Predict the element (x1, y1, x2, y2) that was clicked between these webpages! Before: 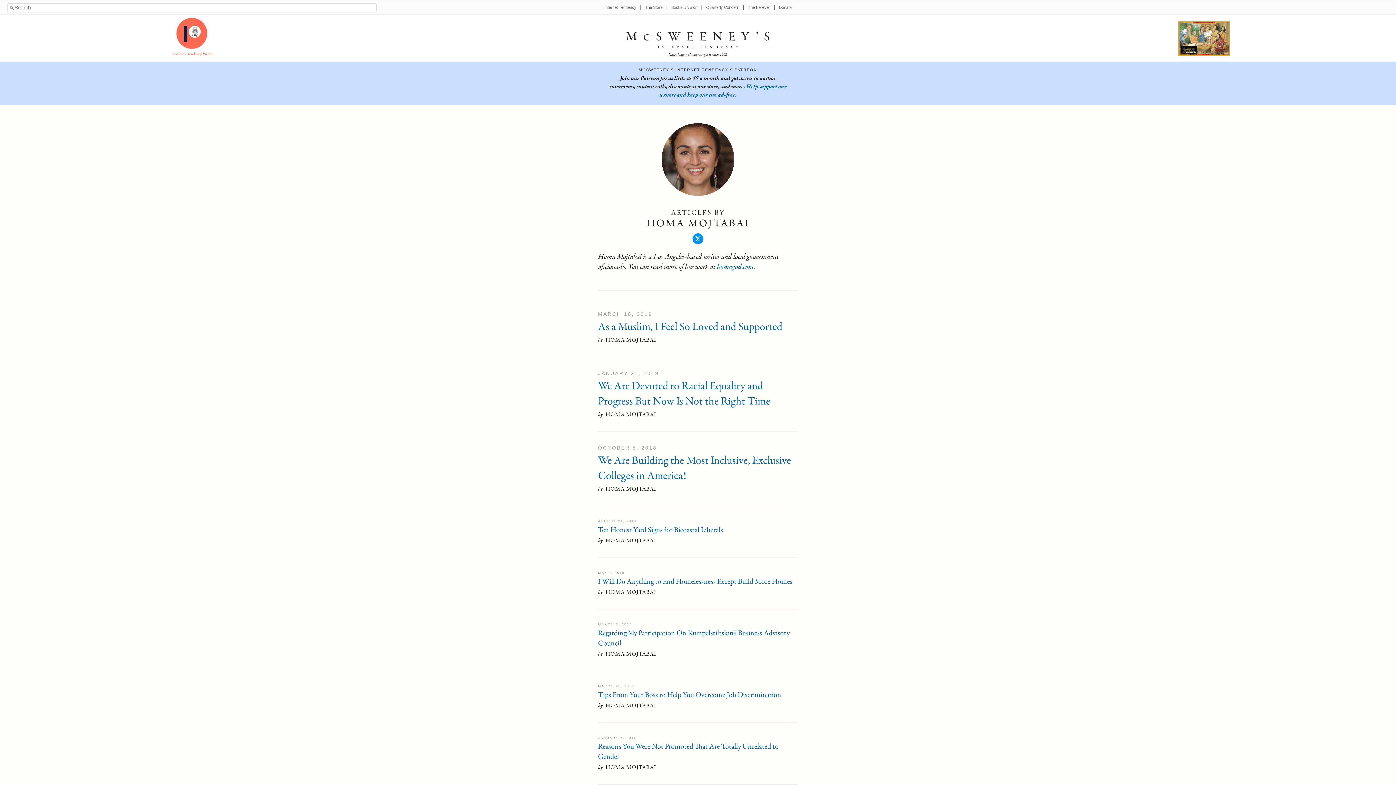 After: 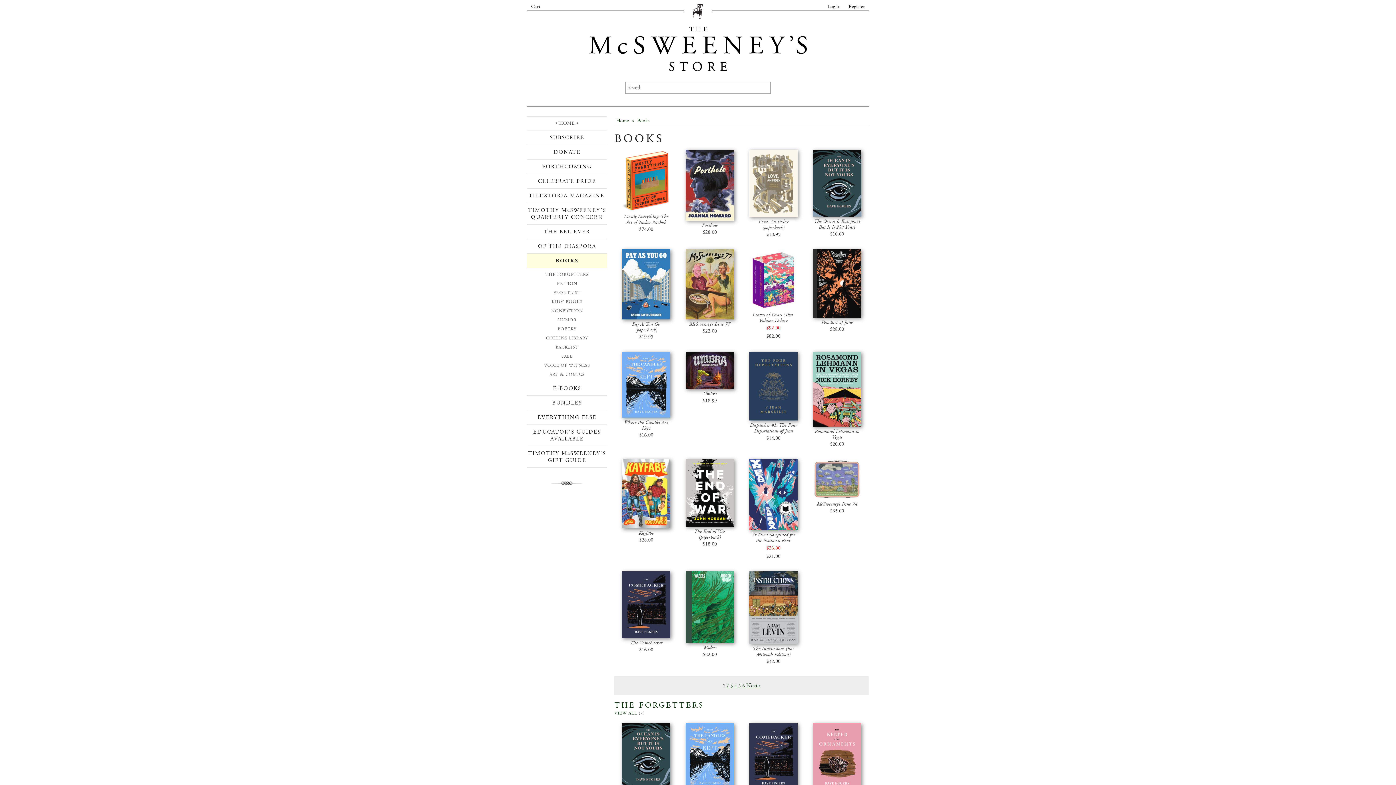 Action: bbox: (671, 5, 697, 9) label: Books Division